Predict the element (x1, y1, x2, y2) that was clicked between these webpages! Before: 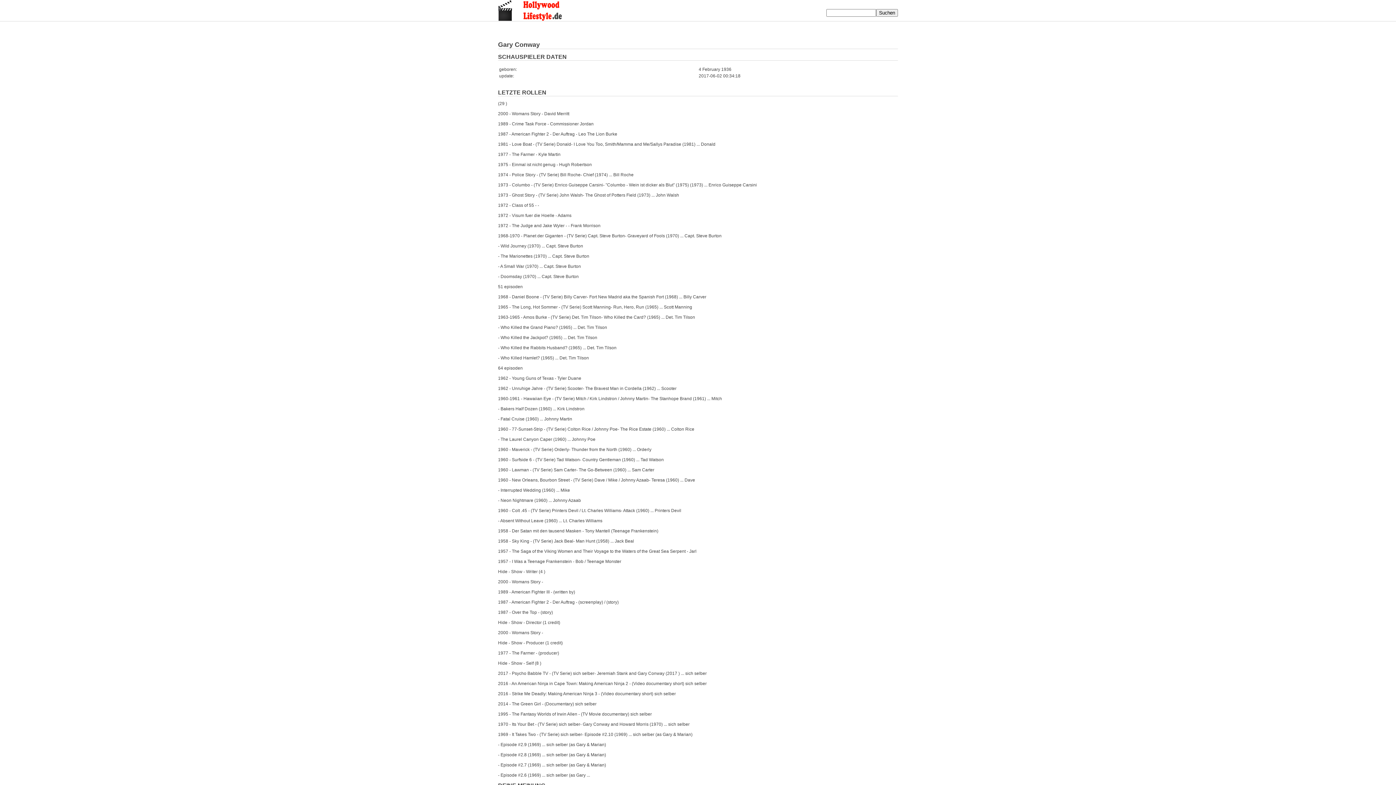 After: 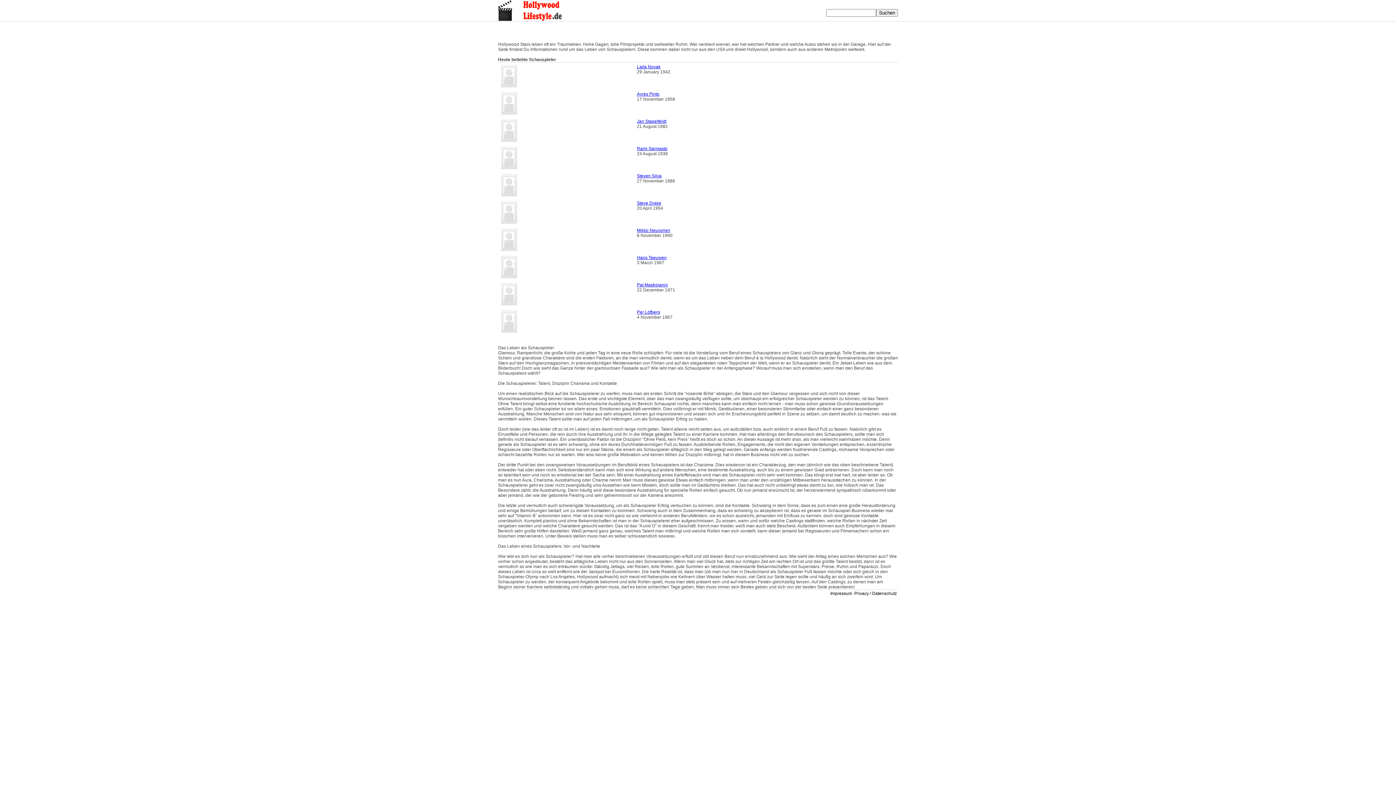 Action: bbox: (498, 17, 570, 22)